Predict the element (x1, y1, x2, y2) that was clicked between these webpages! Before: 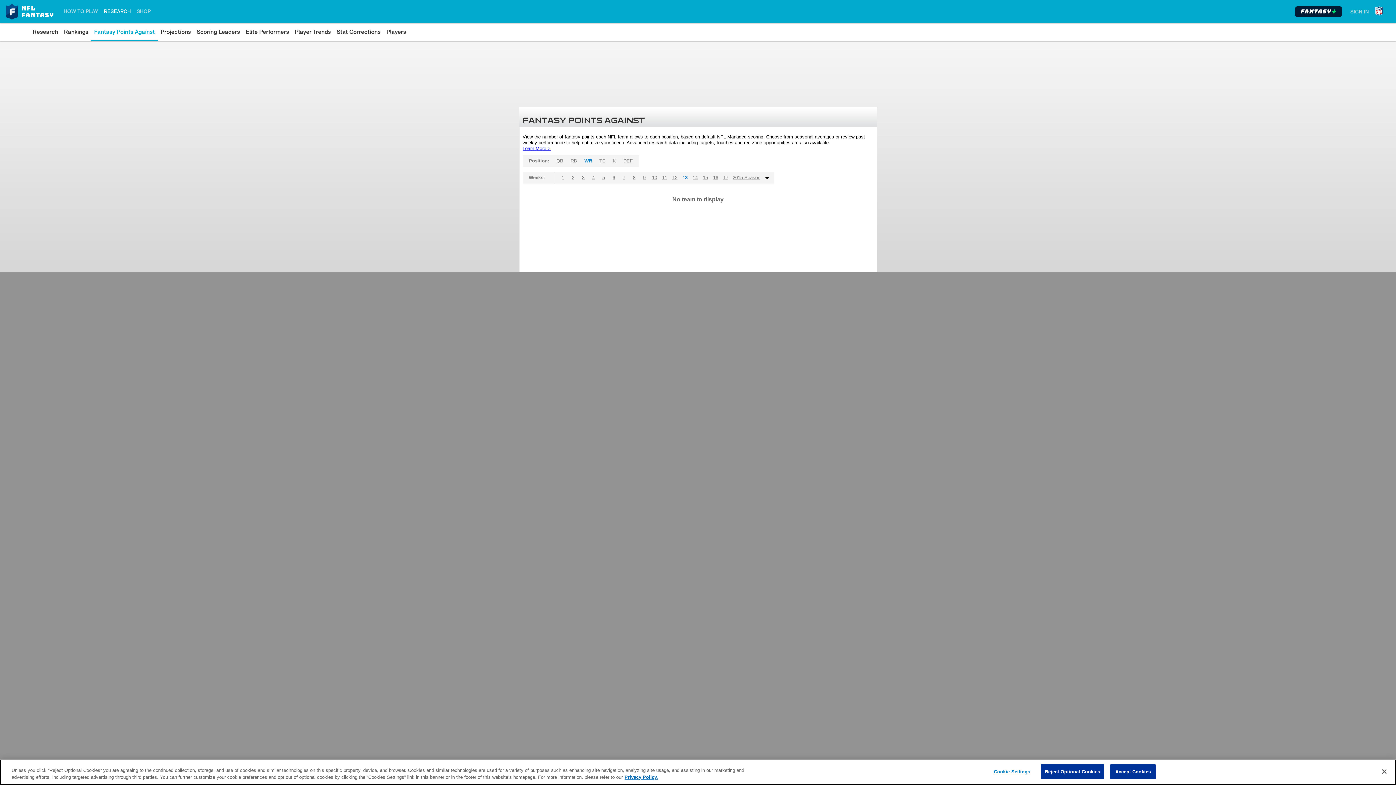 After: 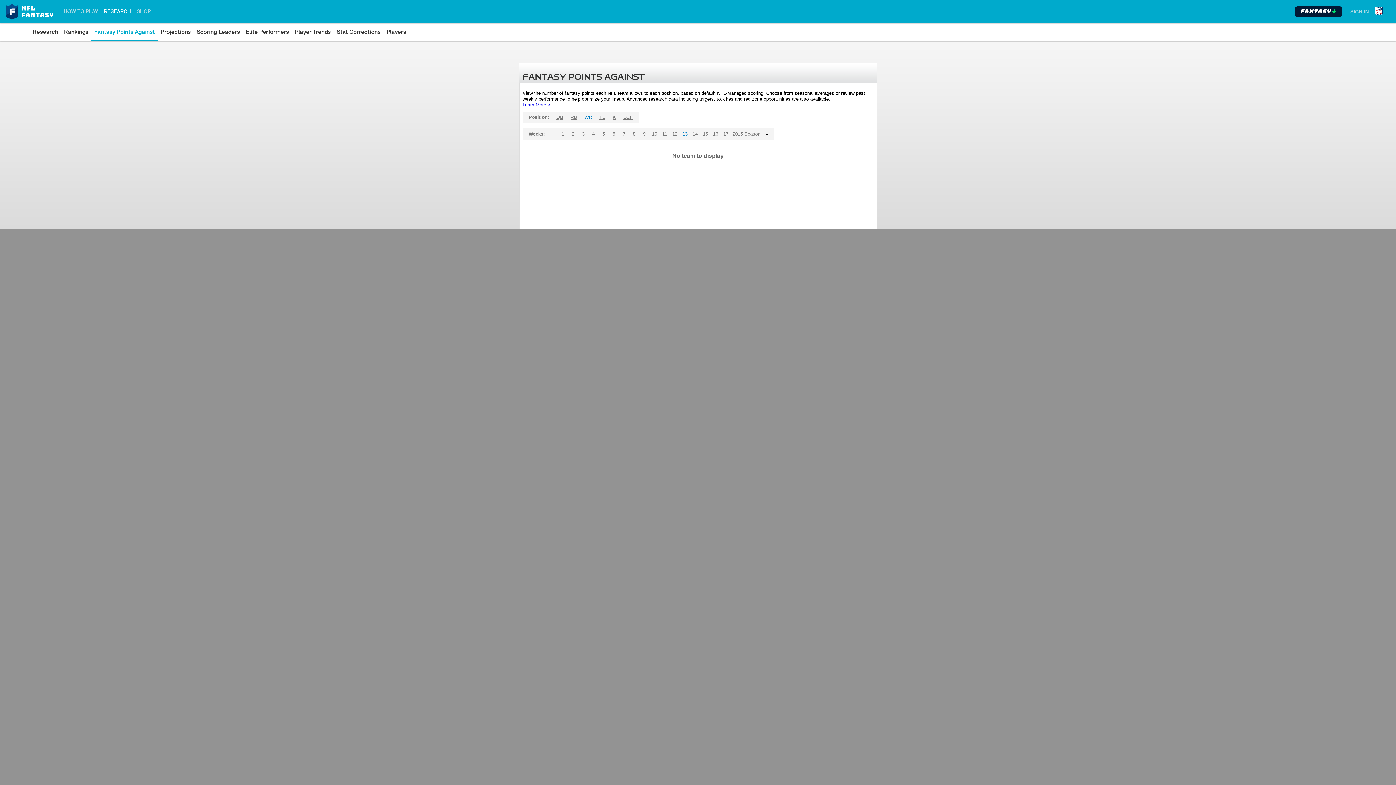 Action: label: Accept Cookies bbox: (1110, 764, 1156, 779)